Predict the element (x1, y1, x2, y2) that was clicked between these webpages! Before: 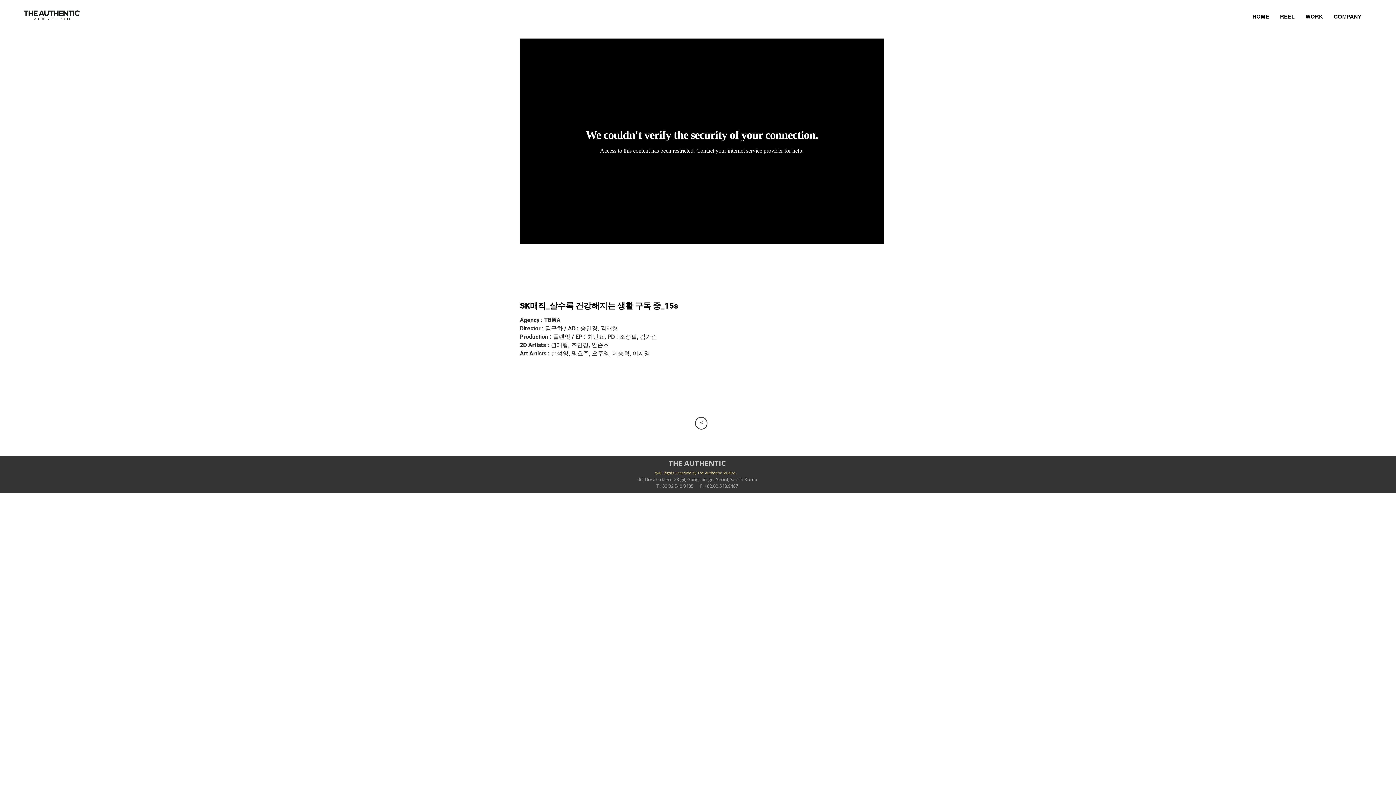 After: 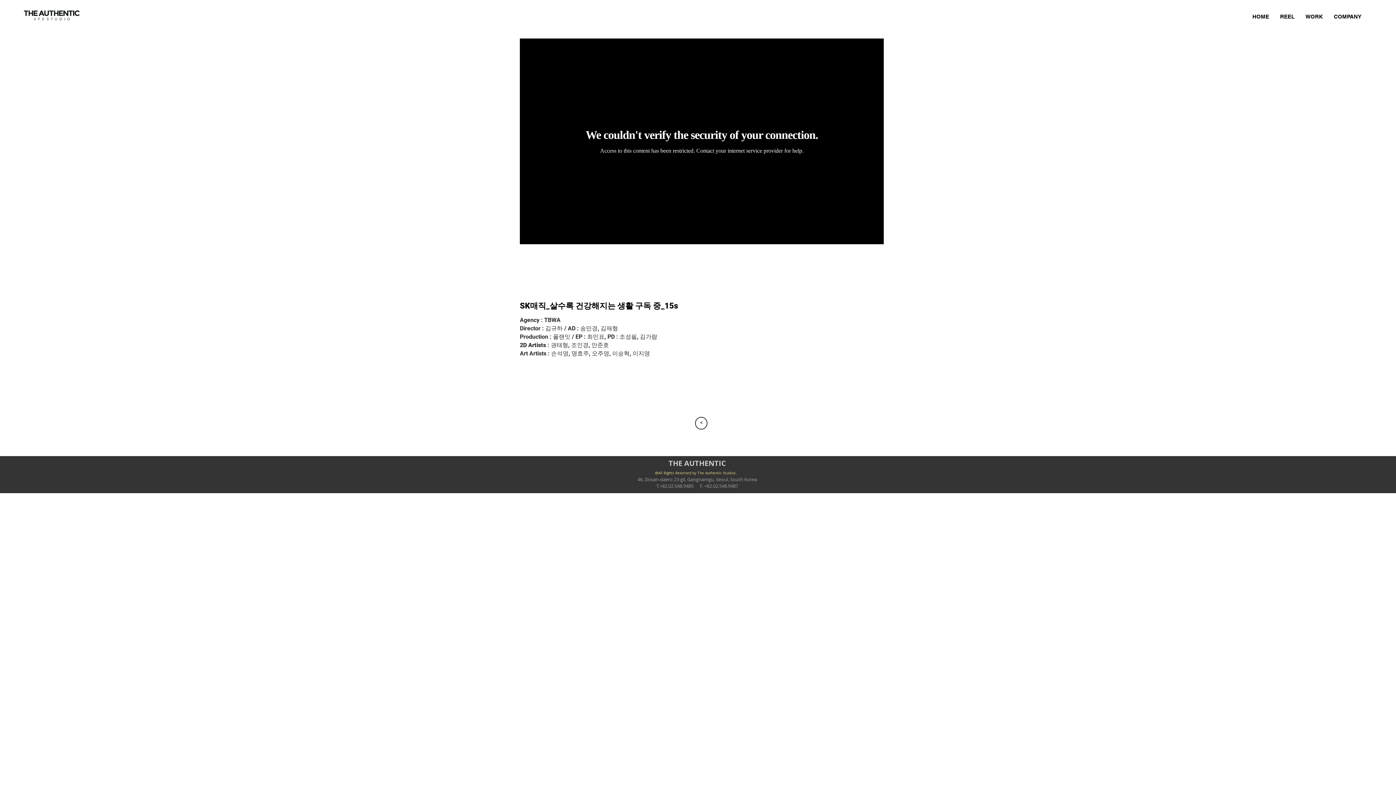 Action: label: 0428_SK매직_생활구독_03_15s.mp4_20220504_112709.729 bbox: (814, 254, 883, 294)